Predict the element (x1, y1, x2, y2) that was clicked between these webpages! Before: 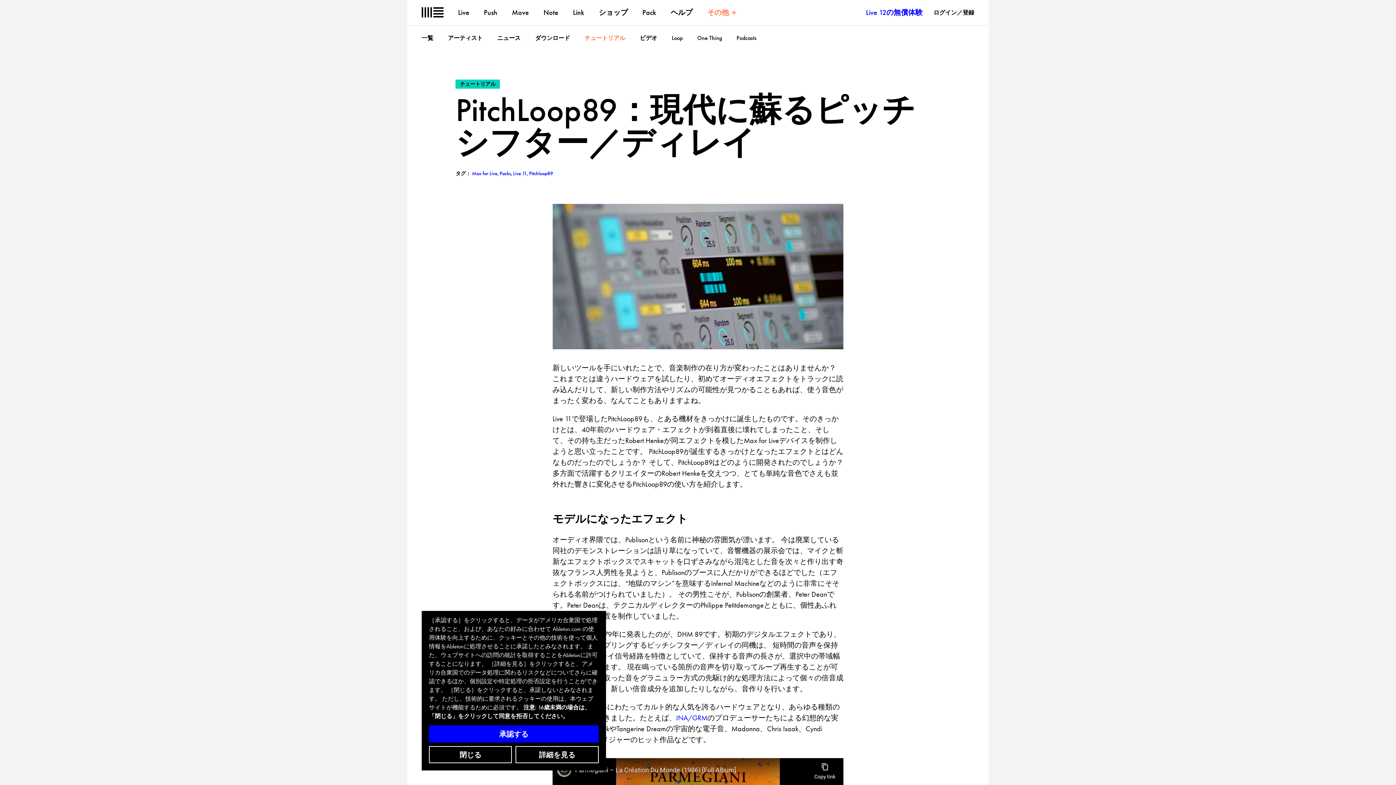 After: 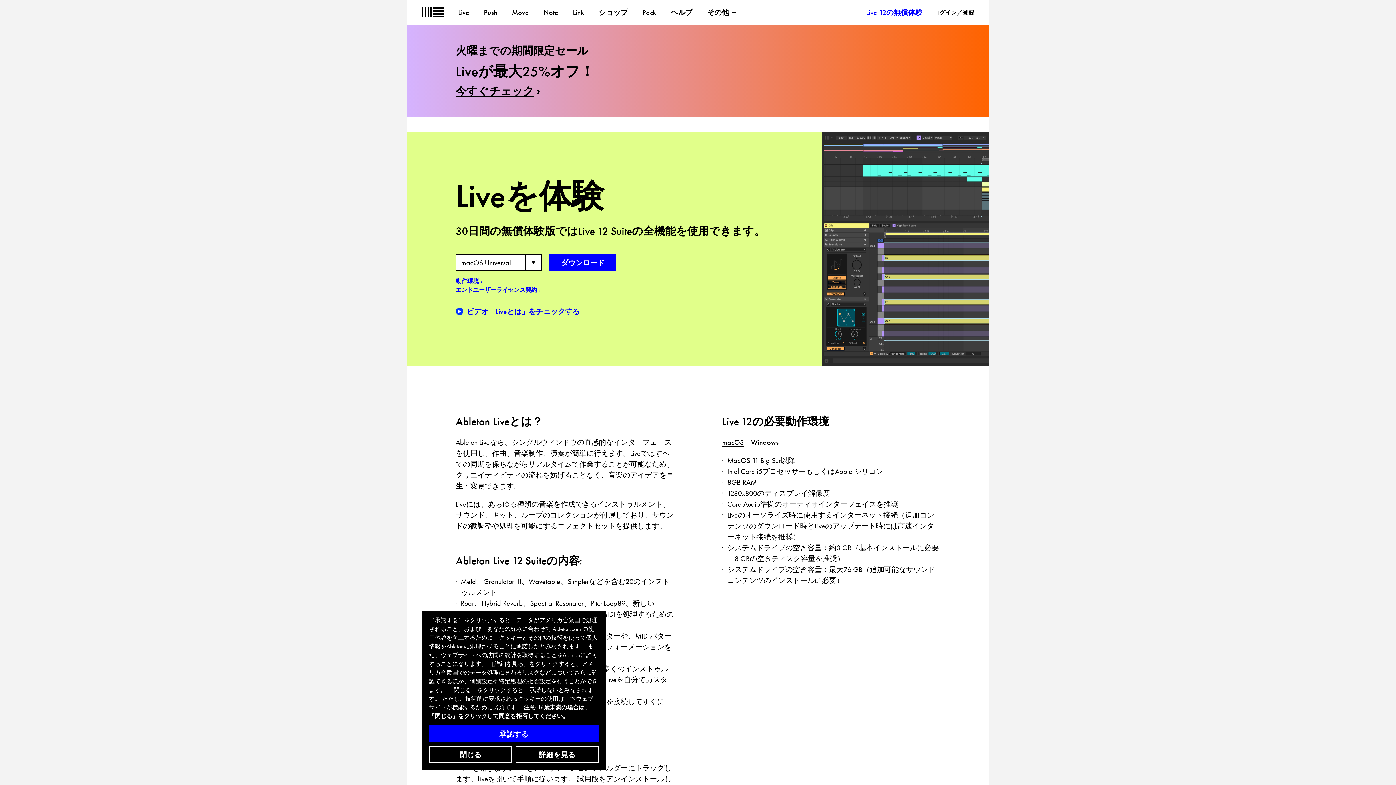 Action: bbox: (866, 7, 922, 17) label: Live 12の無償体験